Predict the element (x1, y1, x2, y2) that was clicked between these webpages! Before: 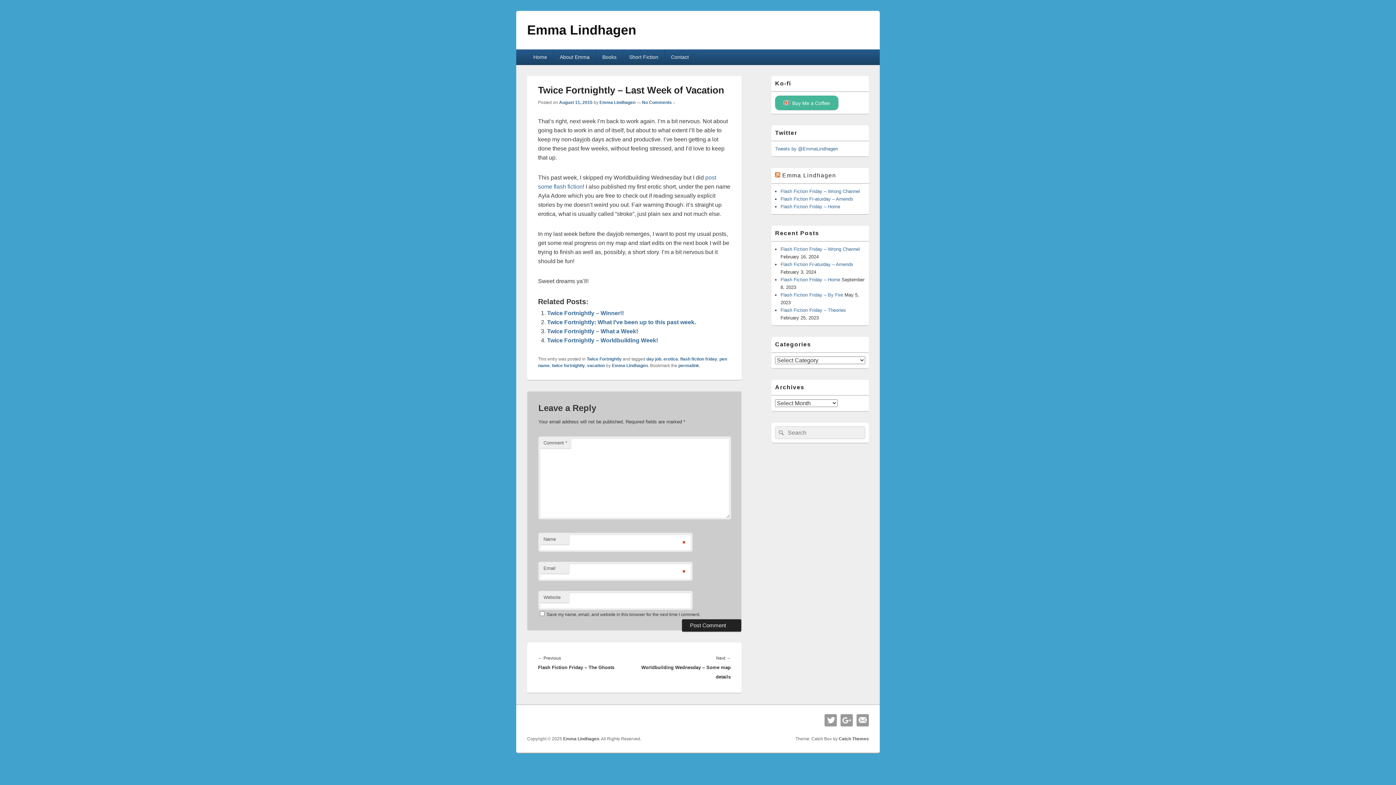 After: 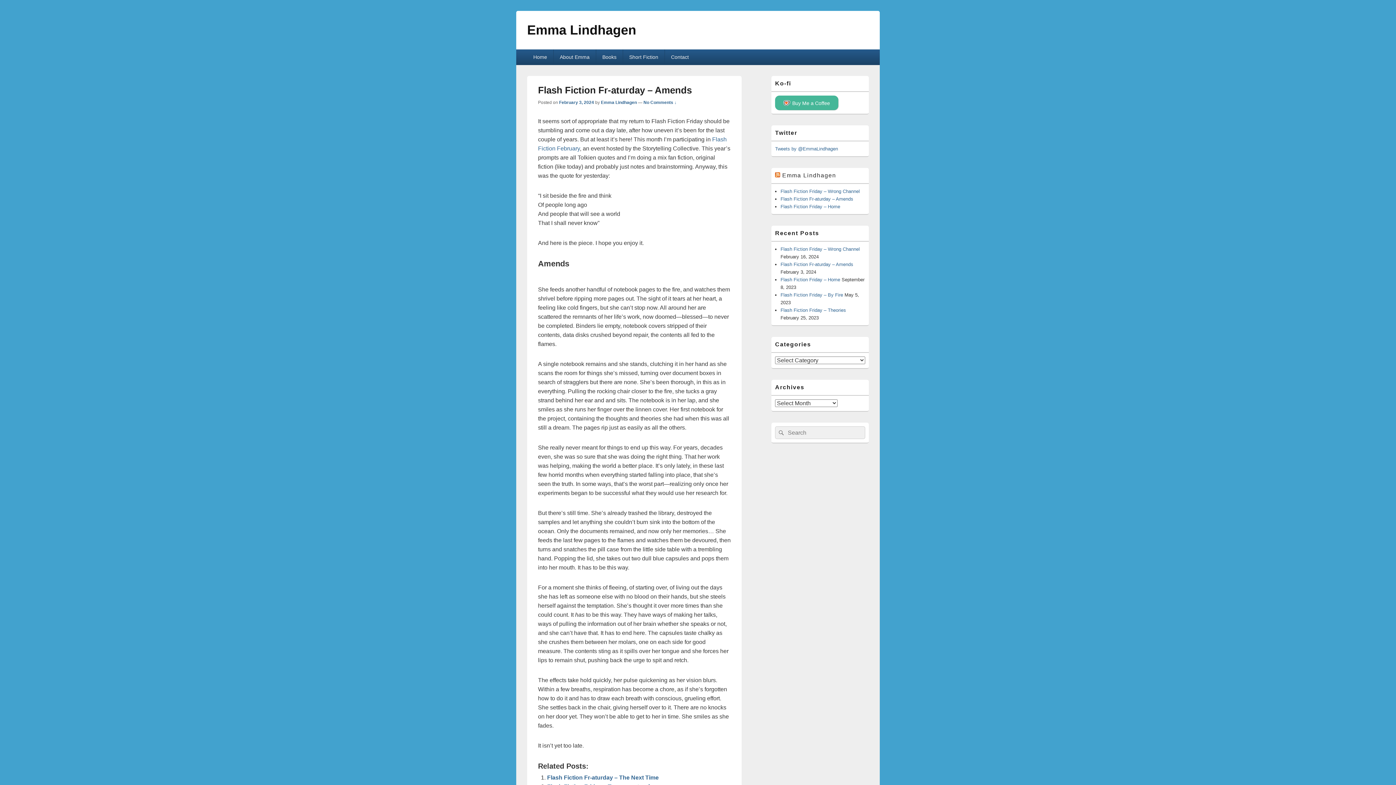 Action: bbox: (780, 196, 853, 201) label: Flash Fiction Fr-aturday – Amends